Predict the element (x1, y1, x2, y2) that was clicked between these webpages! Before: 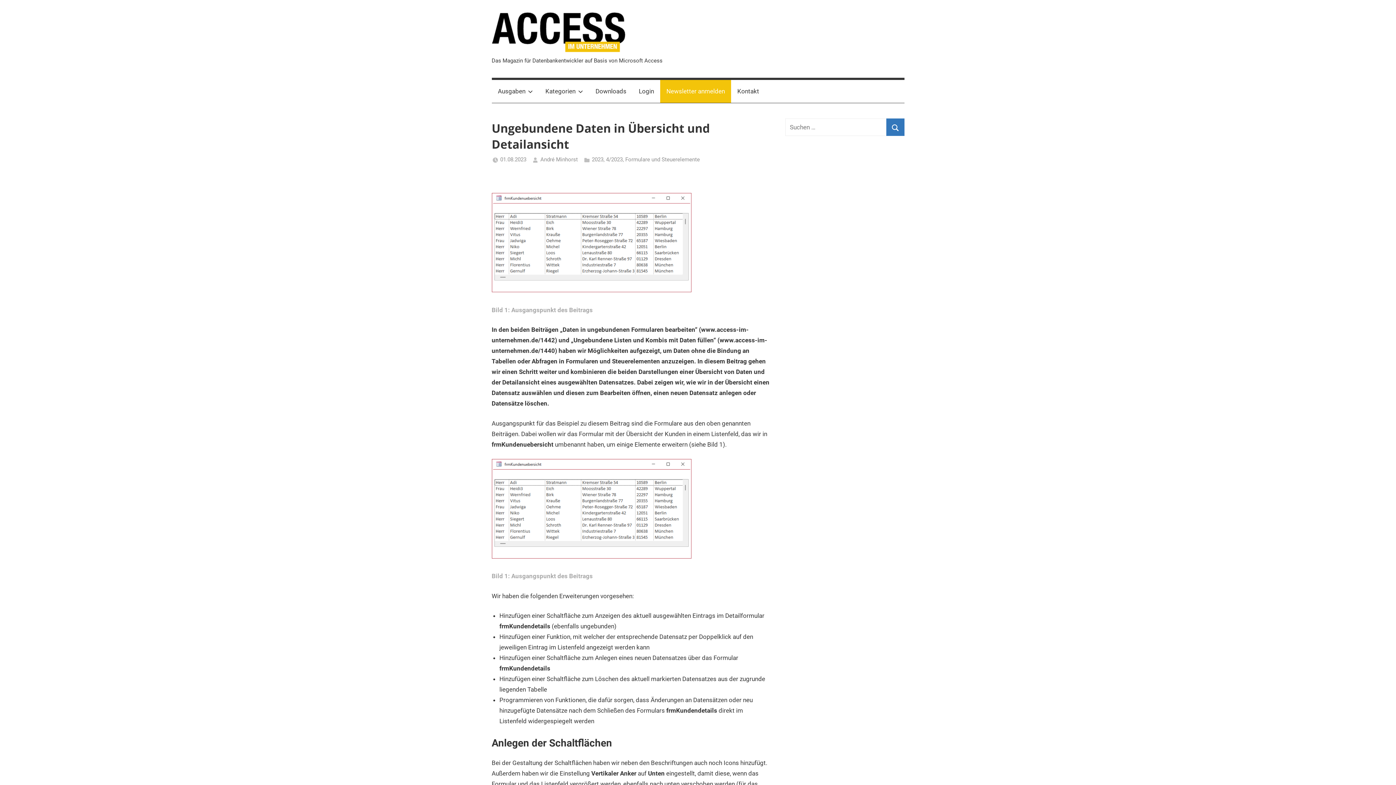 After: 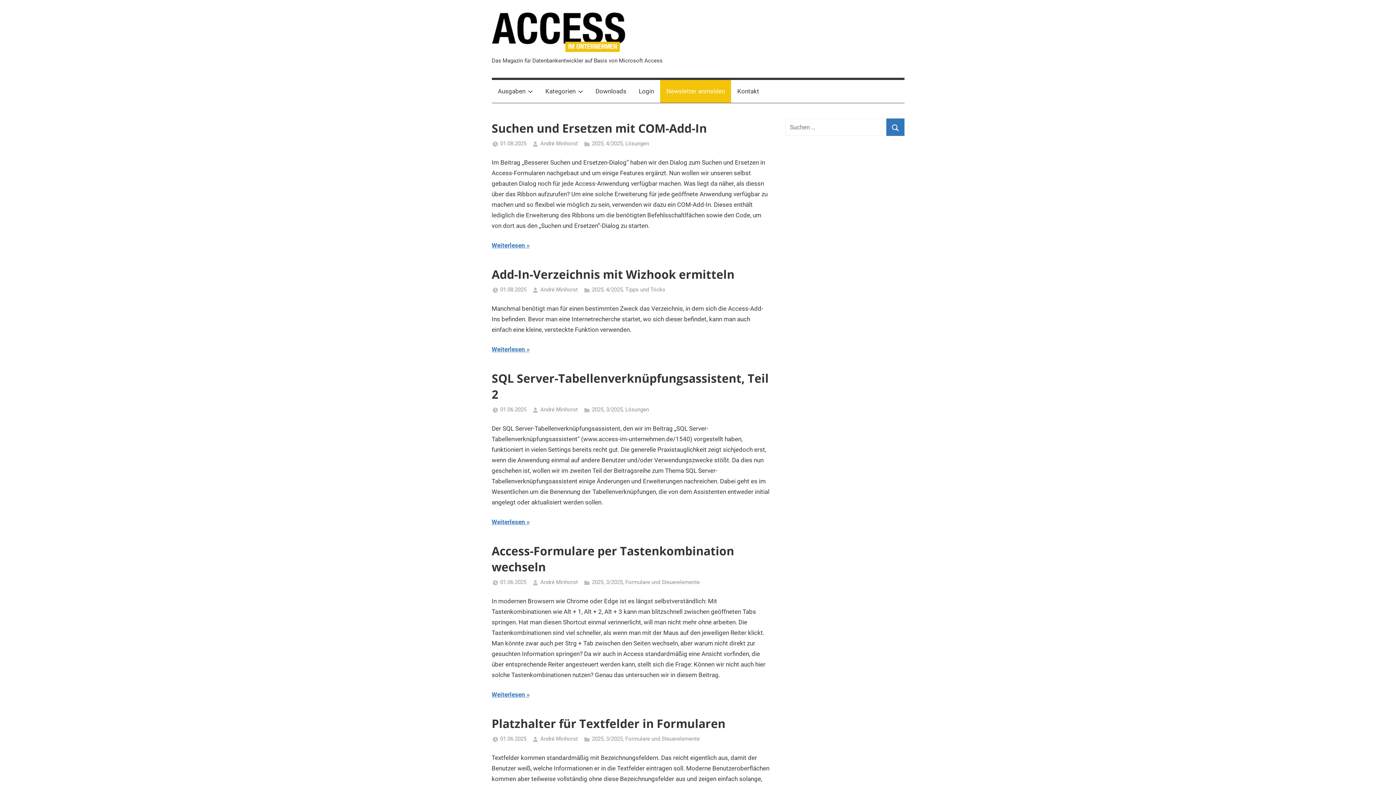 Action: bbox: (491, 13, 626, 21)